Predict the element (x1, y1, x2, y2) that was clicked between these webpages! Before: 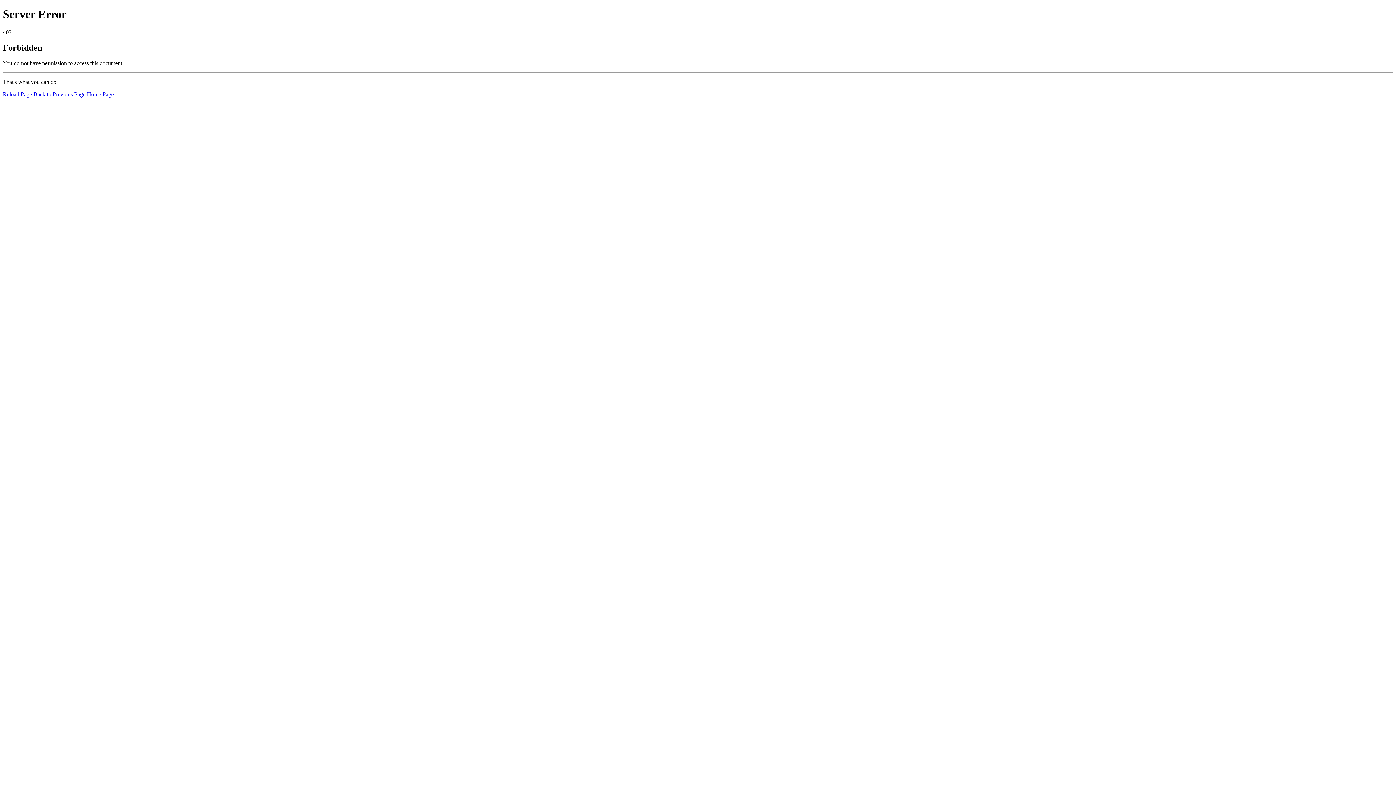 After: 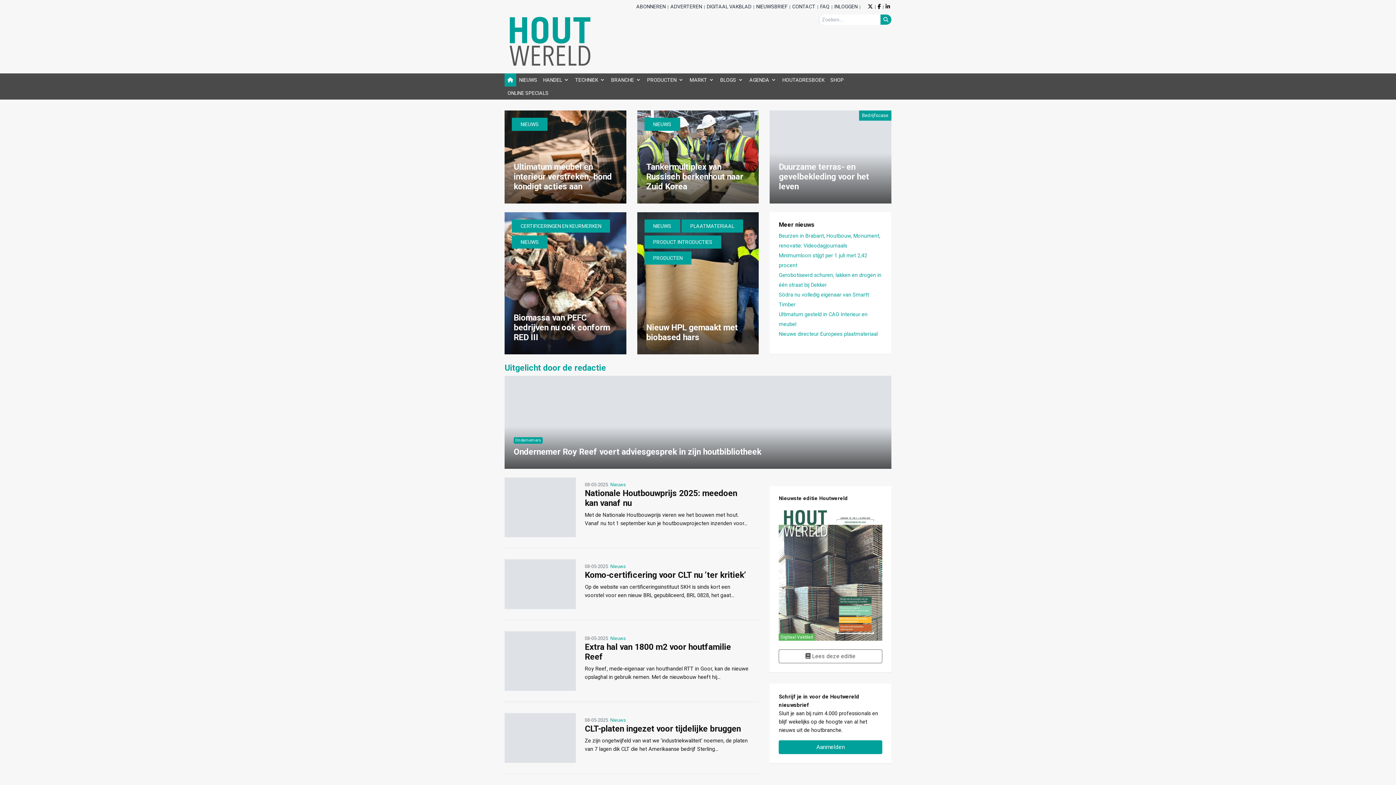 Action: bbox: (86, 91, 113, 97) label: Home Page